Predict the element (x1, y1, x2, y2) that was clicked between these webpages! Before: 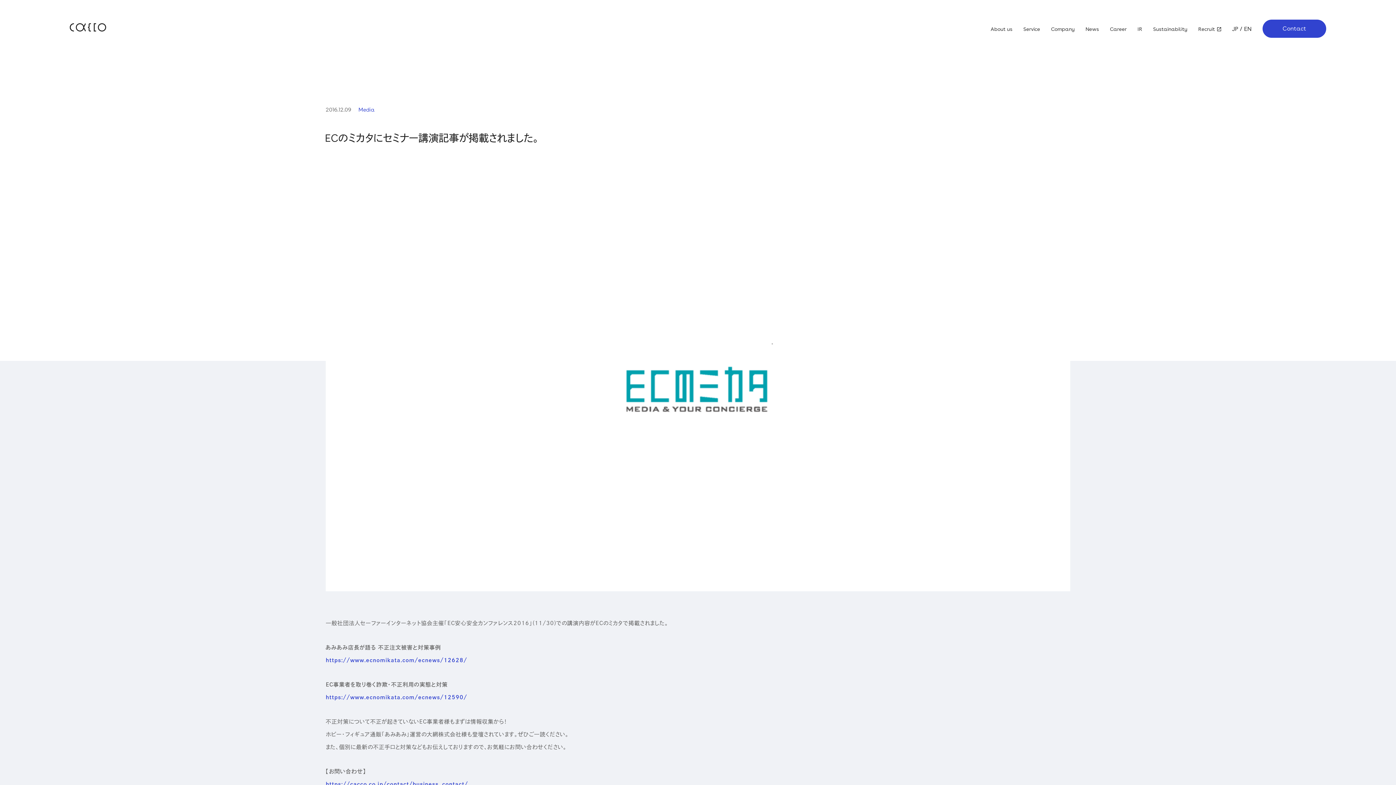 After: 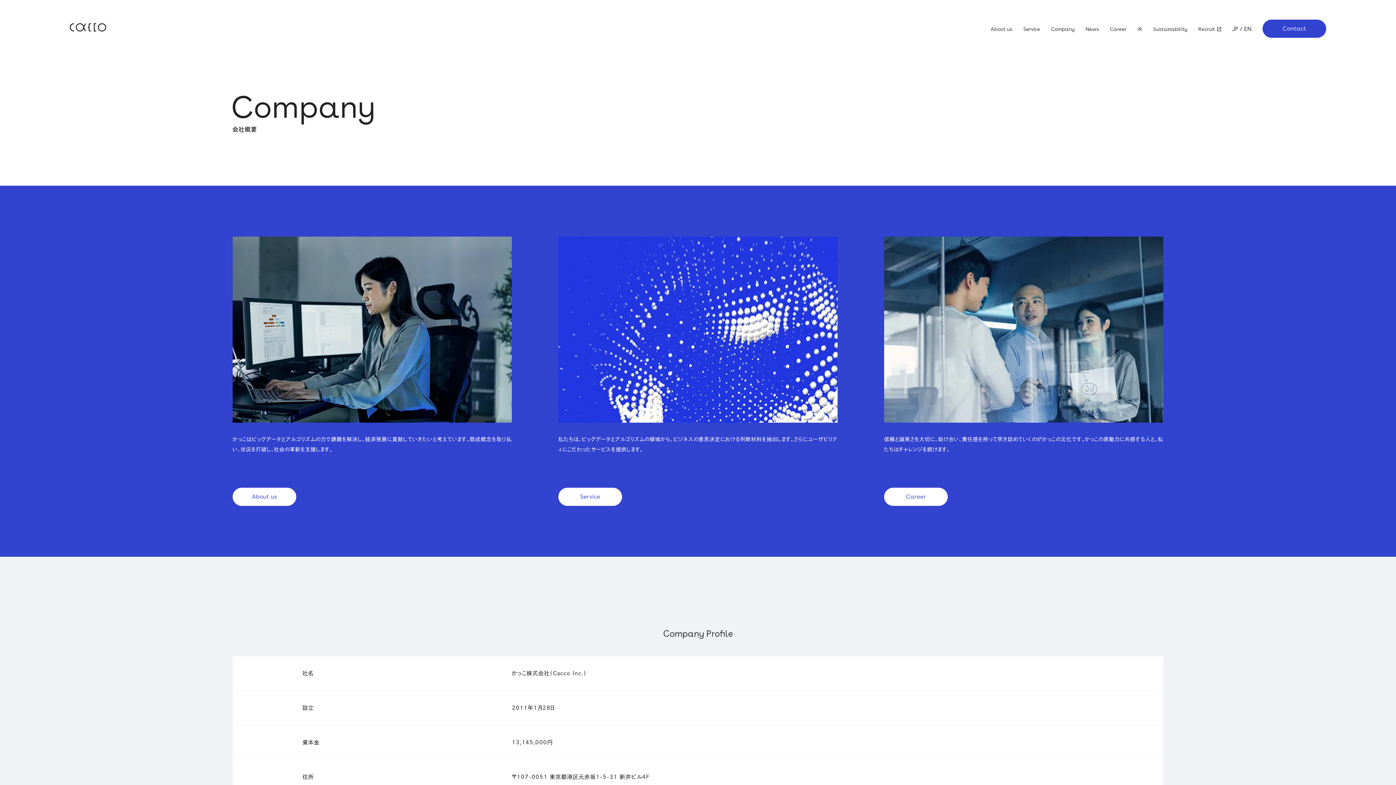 Action: label: Company bbox: (1051, 26, 1074, 31)